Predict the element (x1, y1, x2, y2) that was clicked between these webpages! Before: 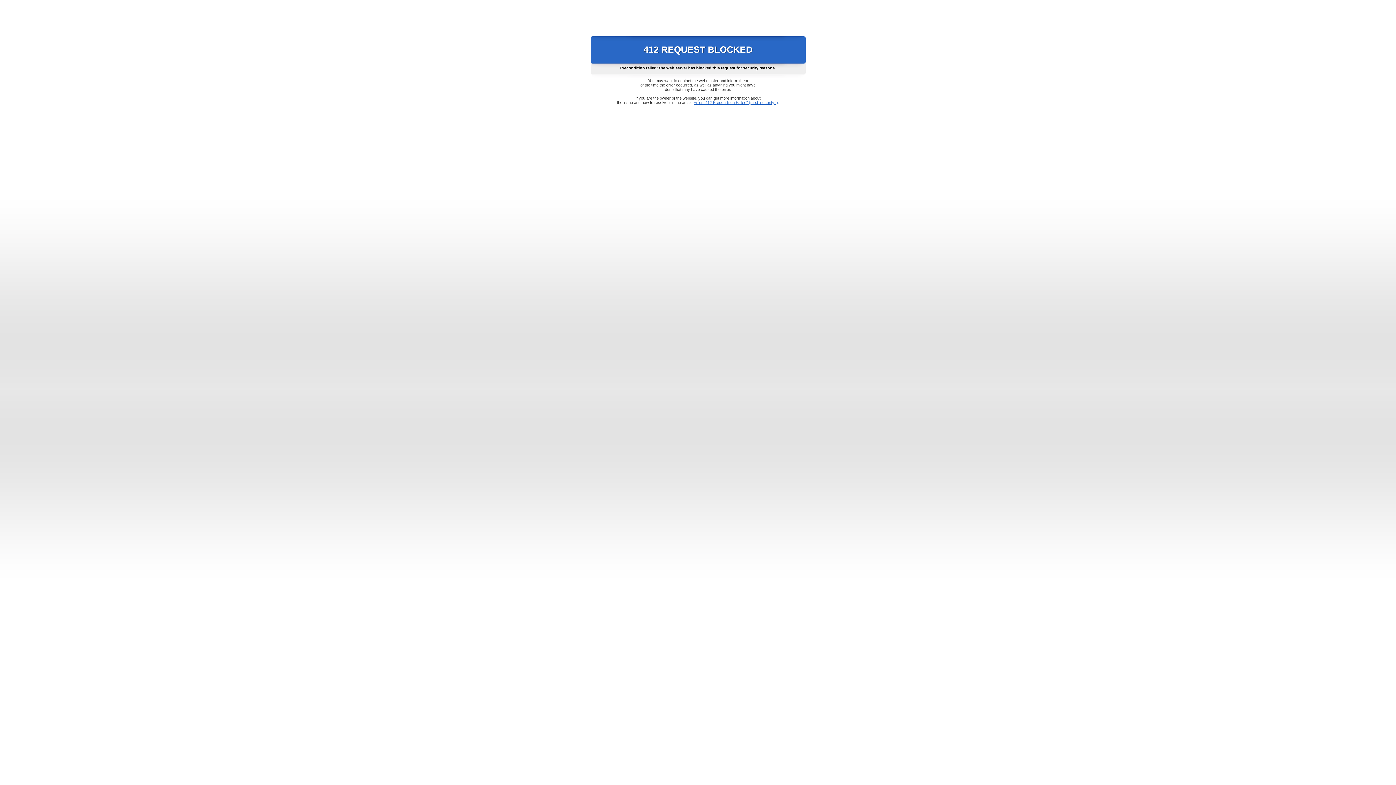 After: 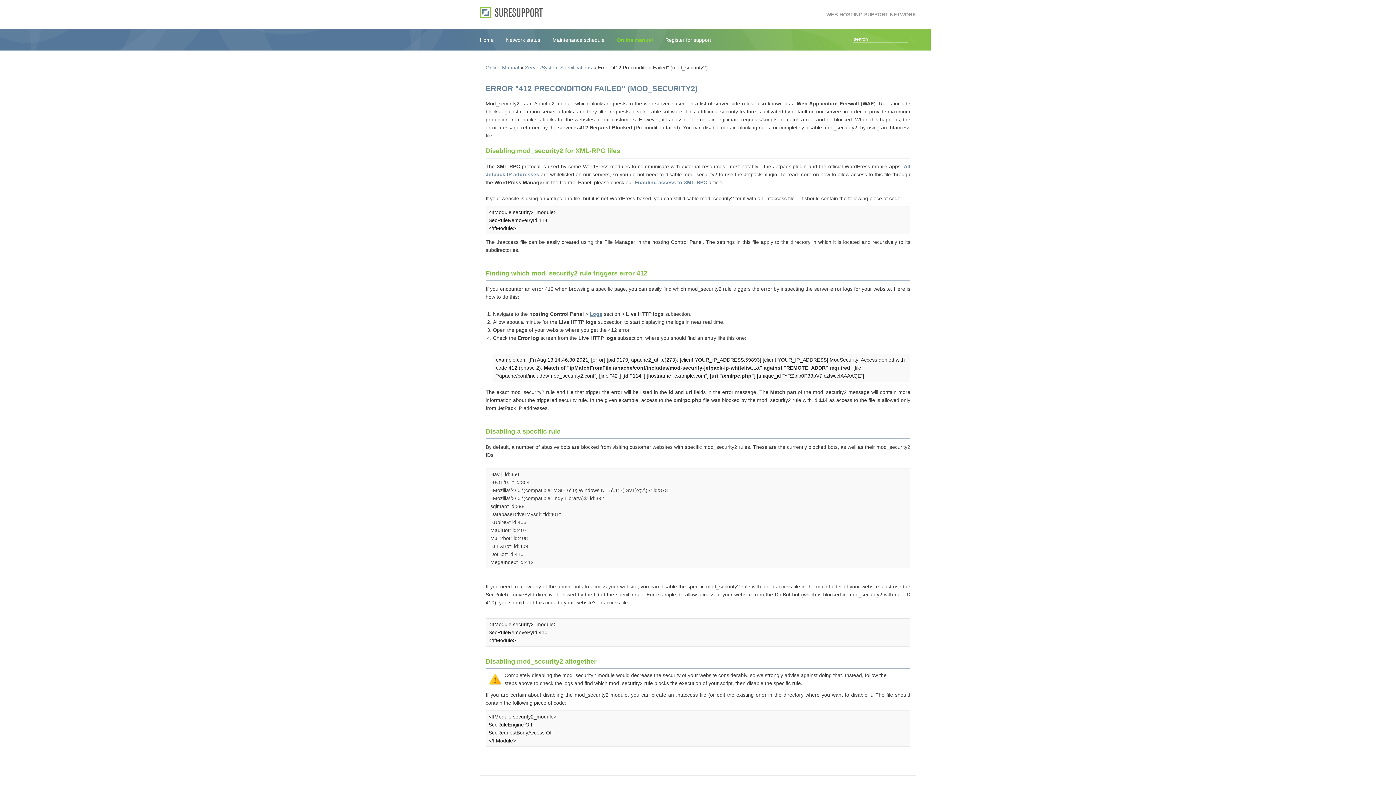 Action: bbox: (693, 100, 778, 104) label: Error "412 Precondition Failed" (mod_security2)